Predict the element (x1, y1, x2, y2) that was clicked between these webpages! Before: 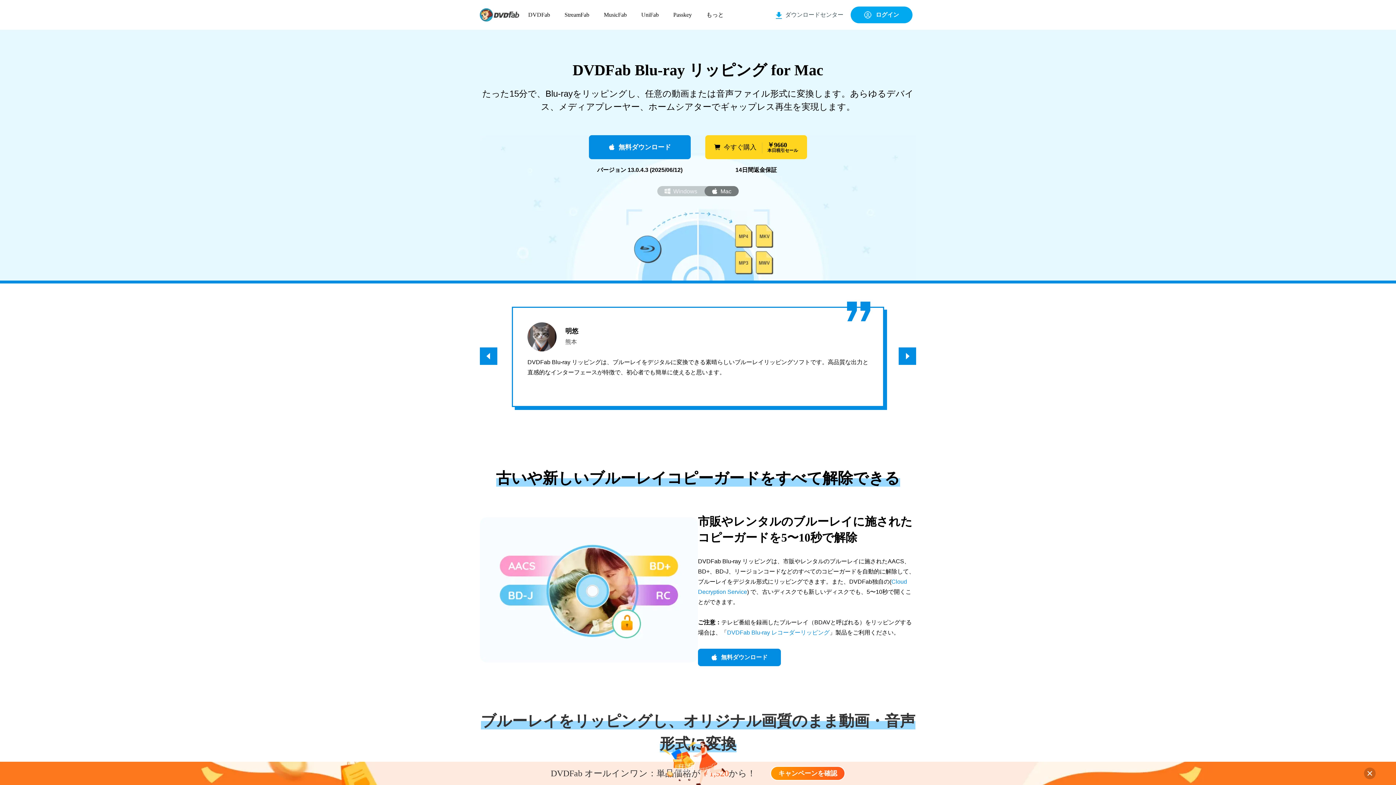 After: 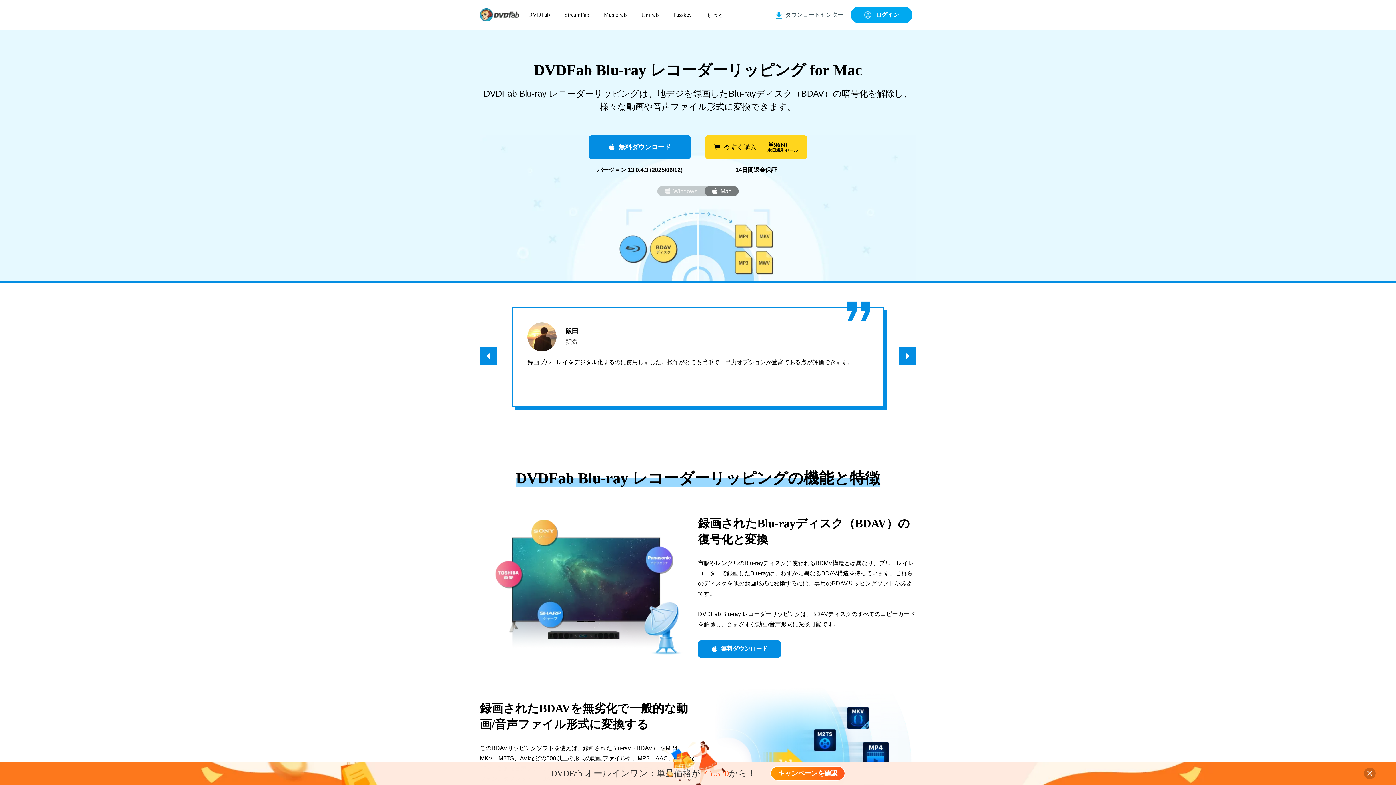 Action: bbox: (727, 629, 829, 636) label: DVDFab Blu-ray レコーダーリッピング